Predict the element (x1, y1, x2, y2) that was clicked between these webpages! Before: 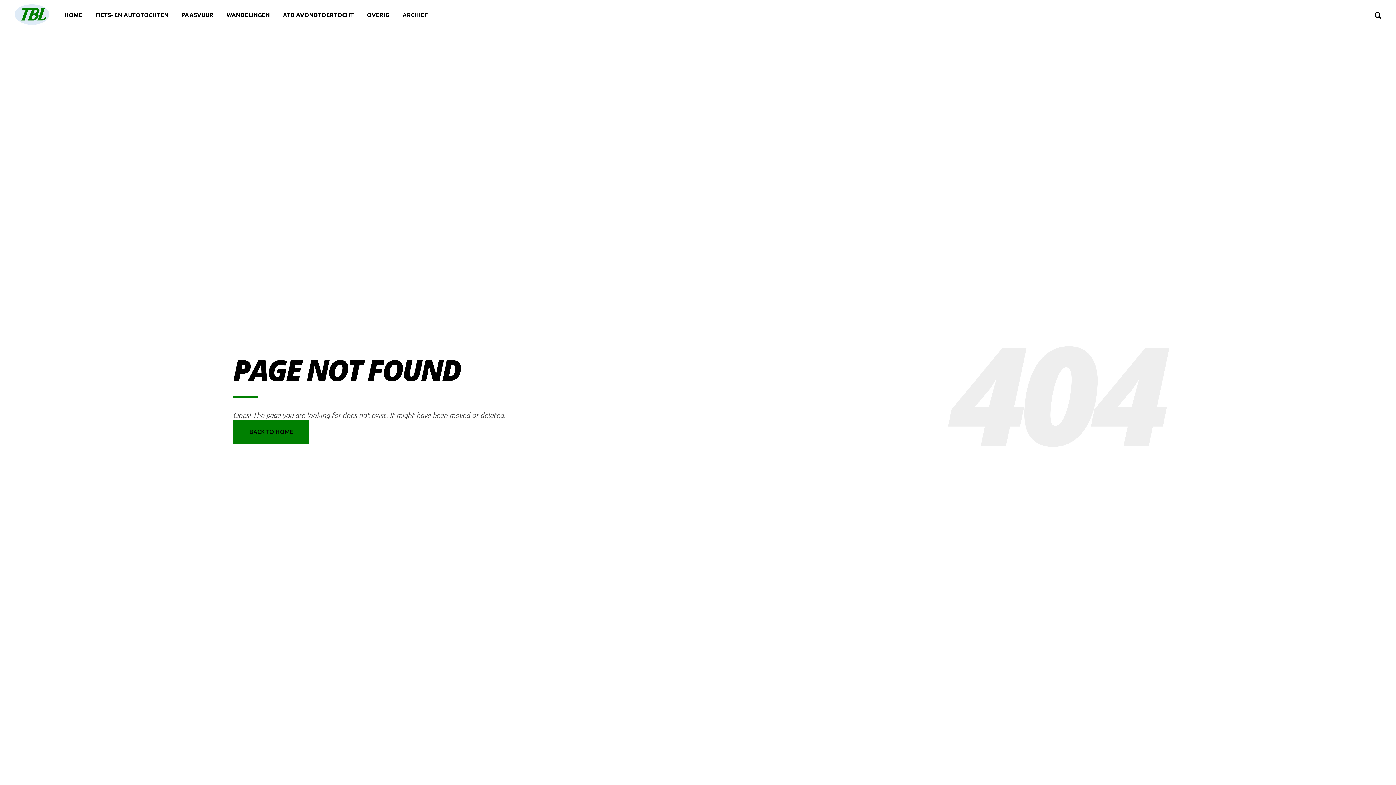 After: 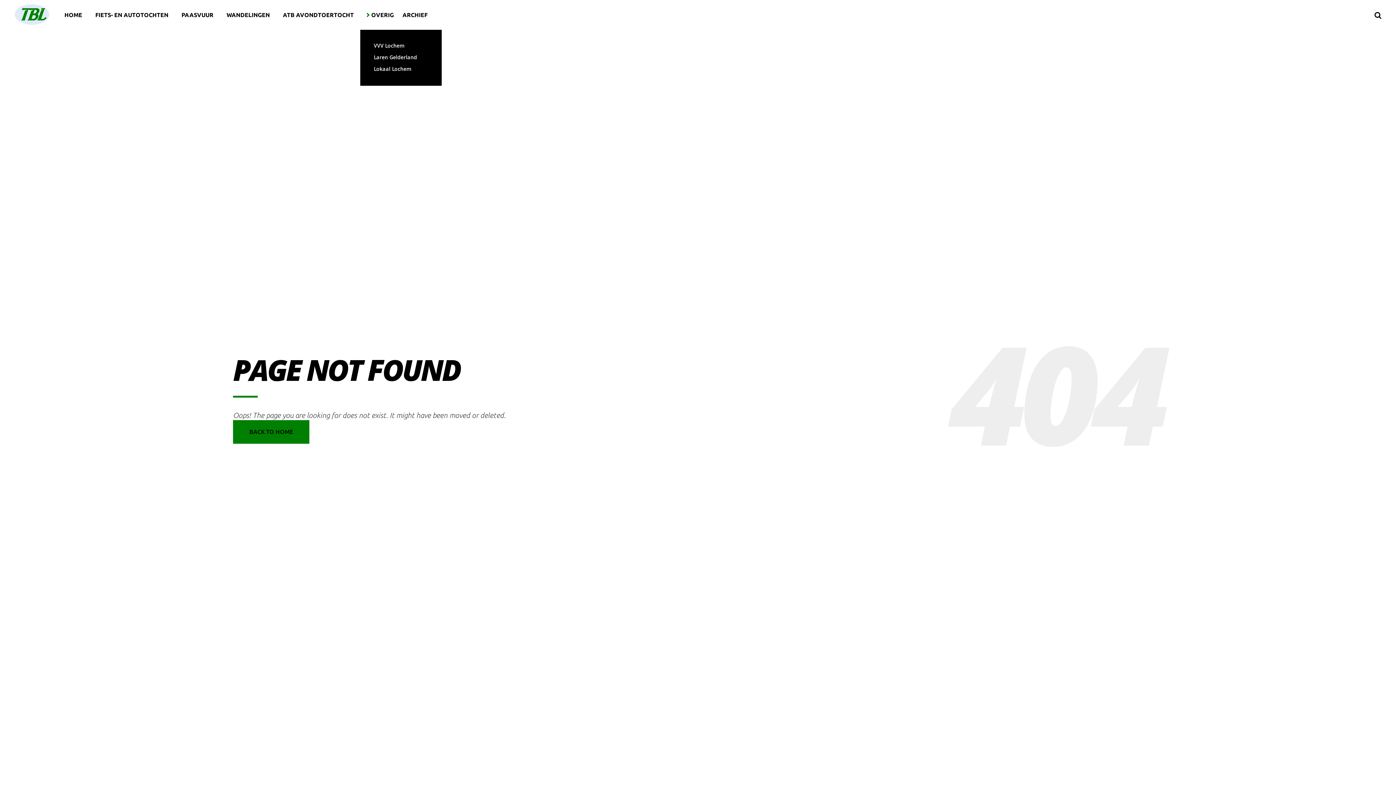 Action: label: OVERIG bbox: (360, 0, 396, 29)